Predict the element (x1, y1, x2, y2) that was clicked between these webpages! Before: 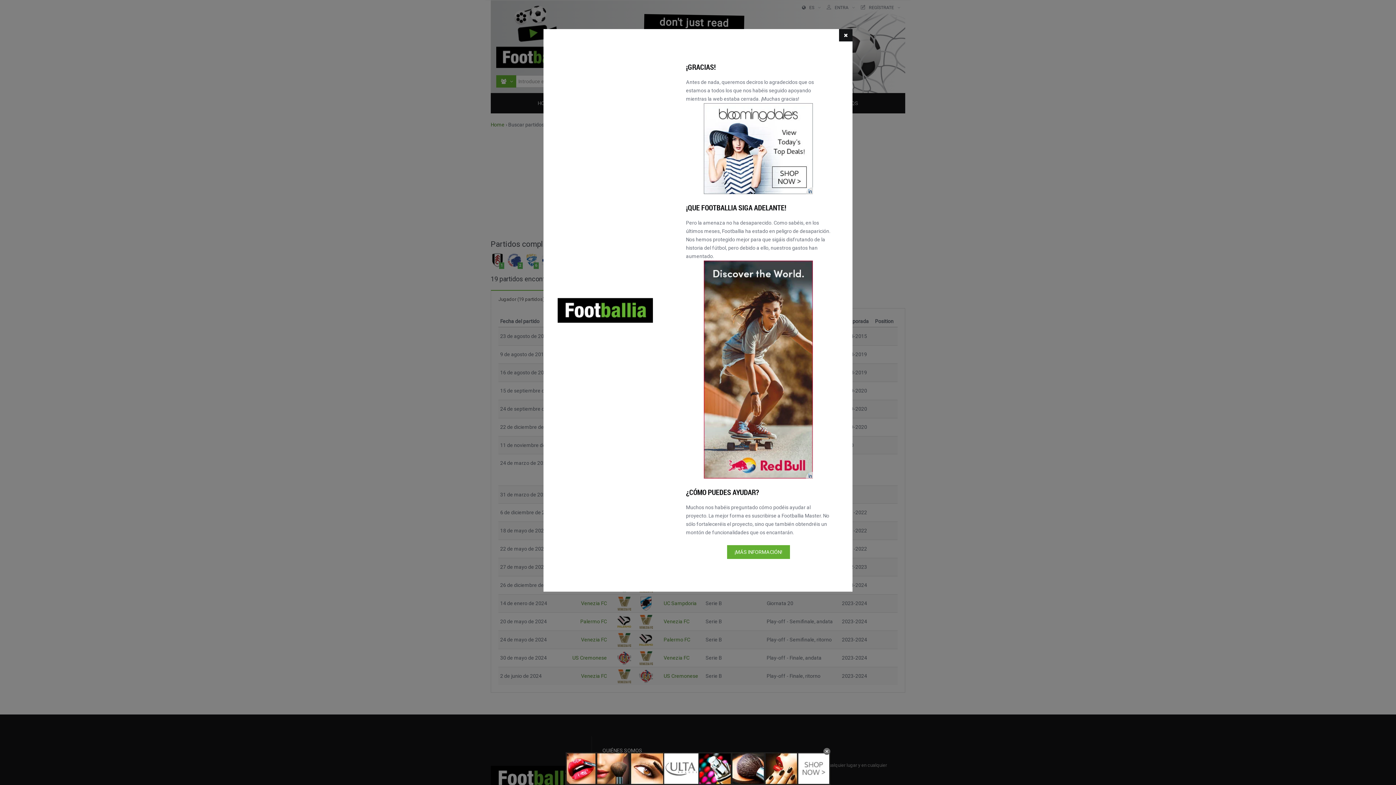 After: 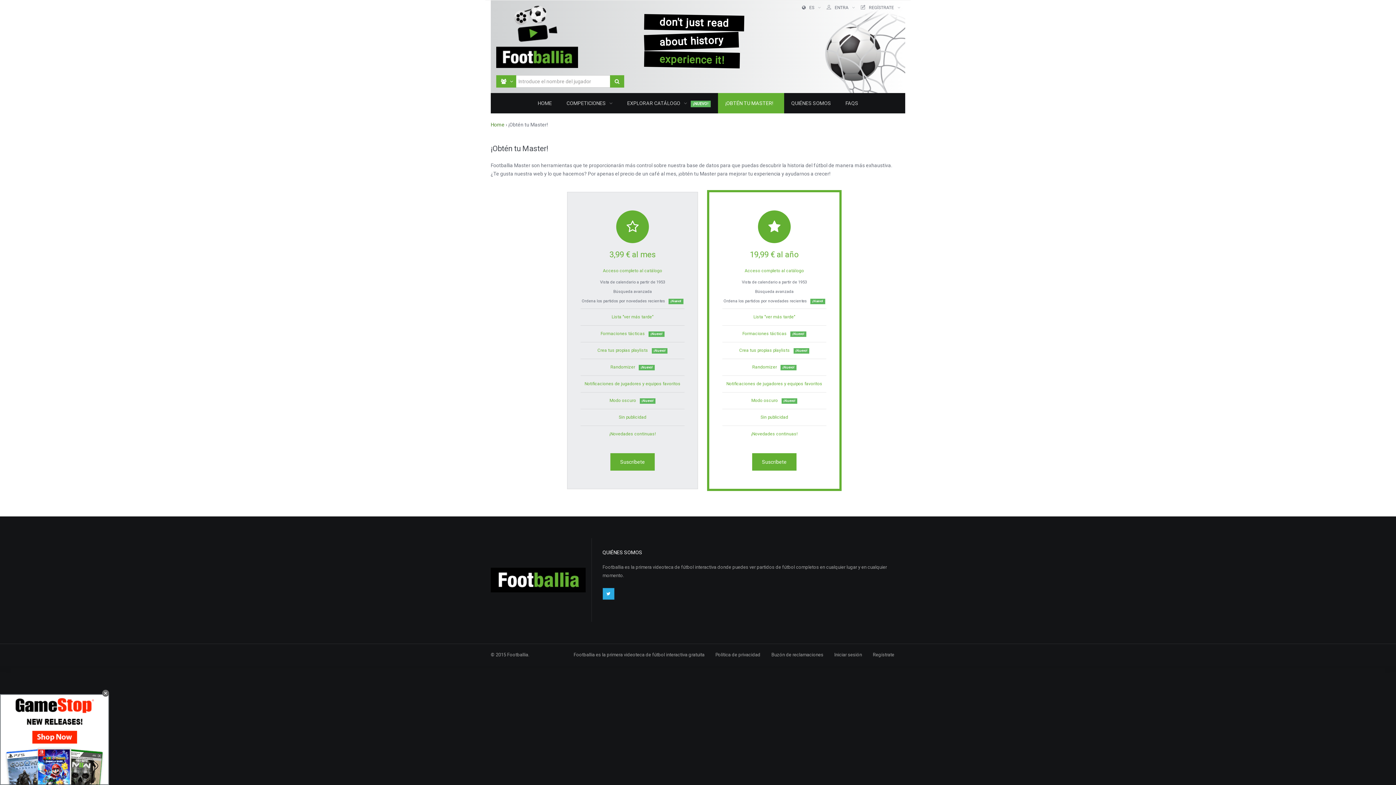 Action: label: ¡MÁS INFORMACIÓN! bbox: (727, 545, 790, 559)